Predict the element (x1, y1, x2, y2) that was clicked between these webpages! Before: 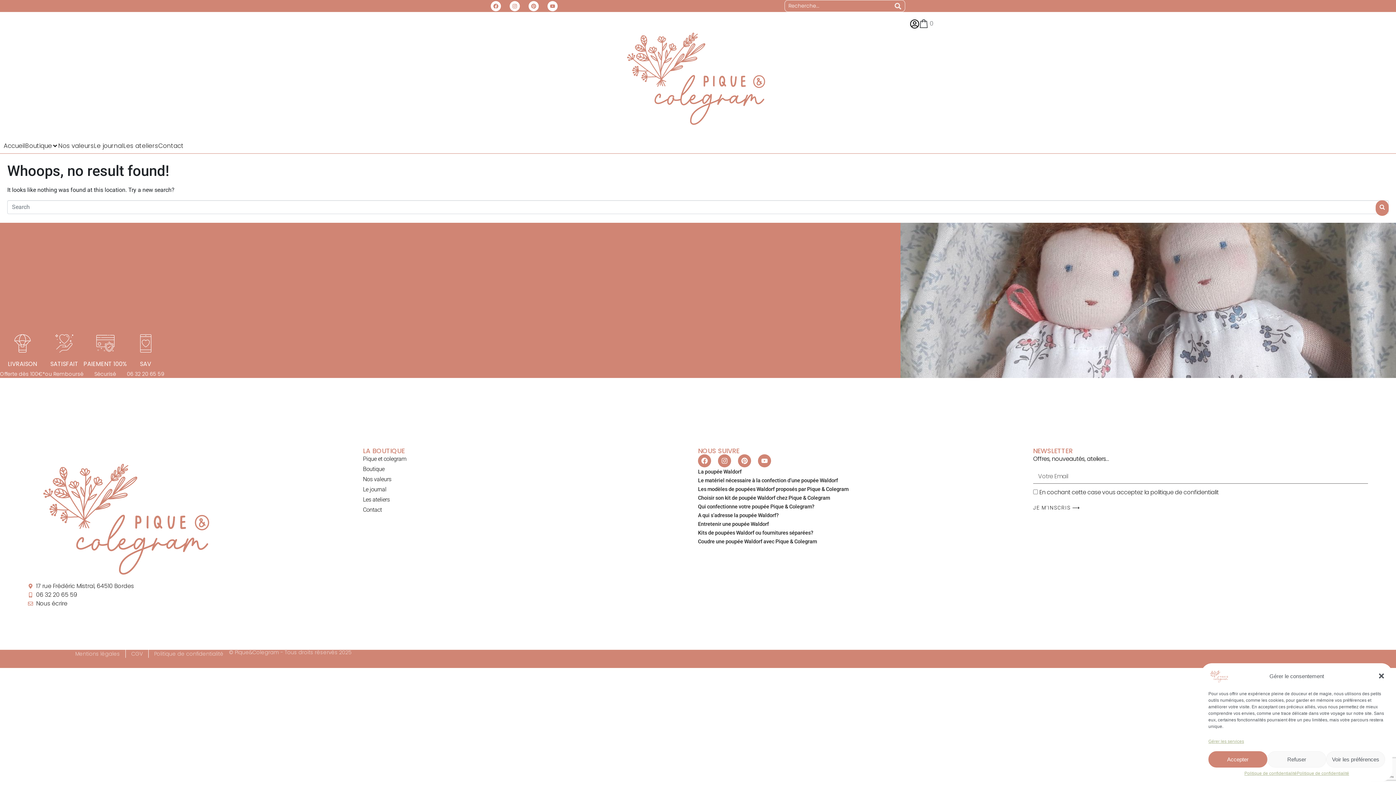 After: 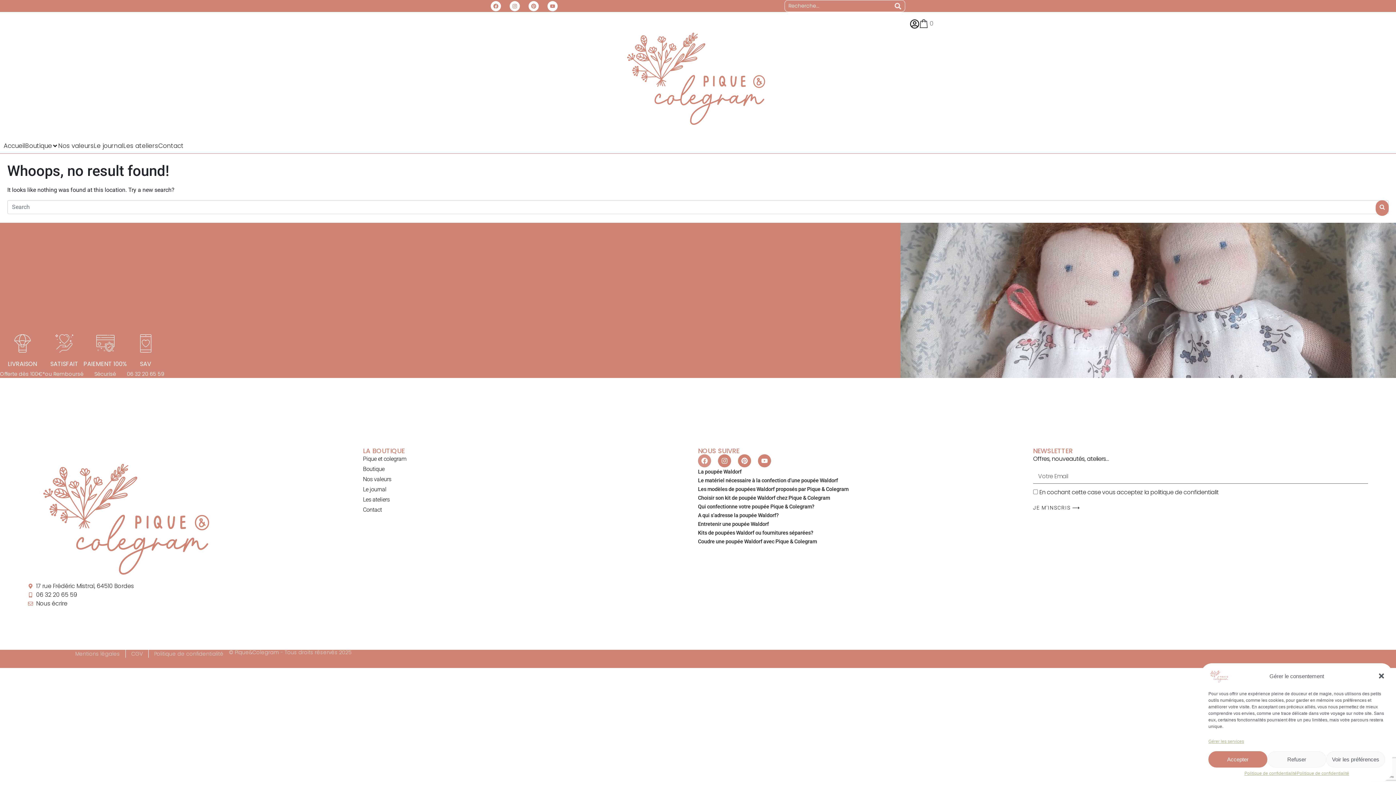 Action: label: Facebook bbox: (698, 454, 711, 467)